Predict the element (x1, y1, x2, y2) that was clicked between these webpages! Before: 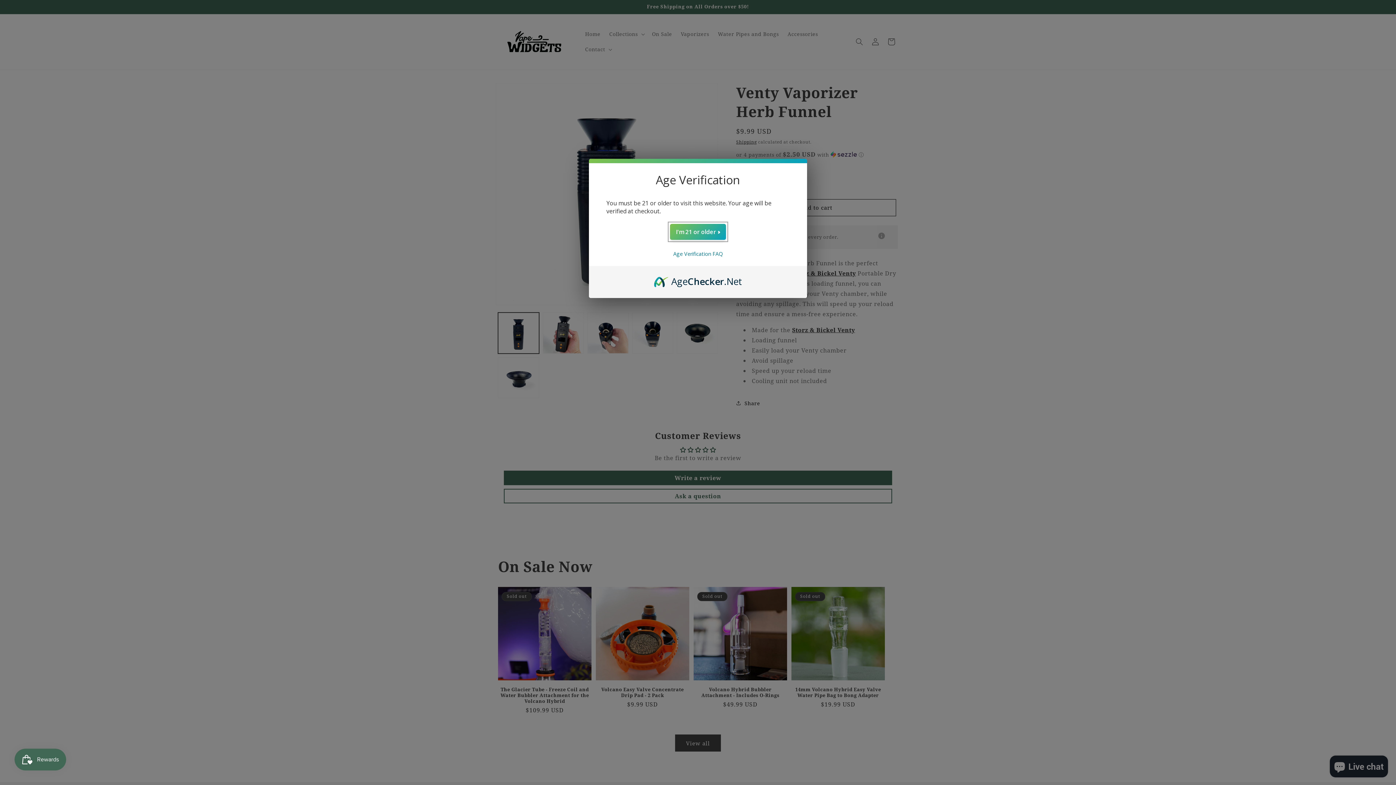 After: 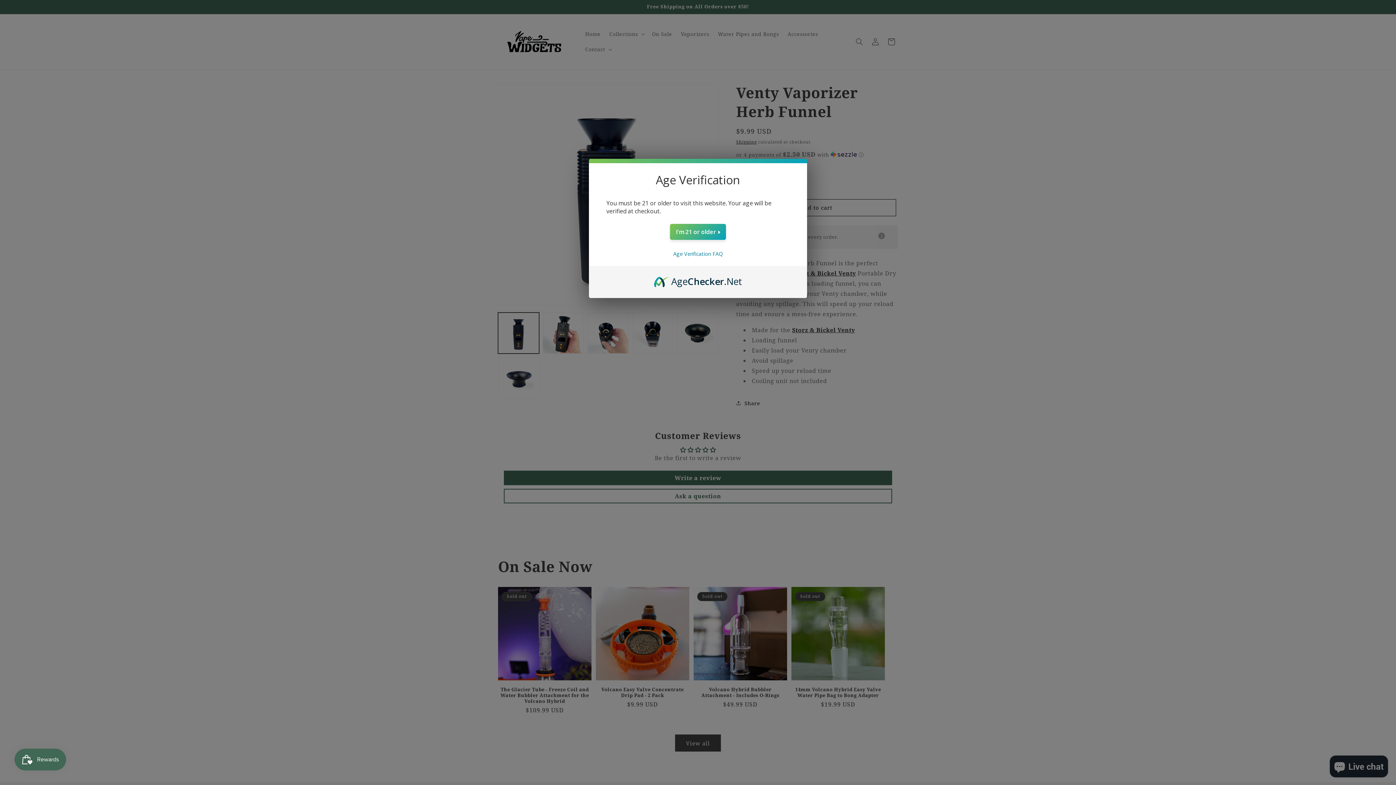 Action: bbox: (654, 274, 742, 282) label: AgeChecker.Net